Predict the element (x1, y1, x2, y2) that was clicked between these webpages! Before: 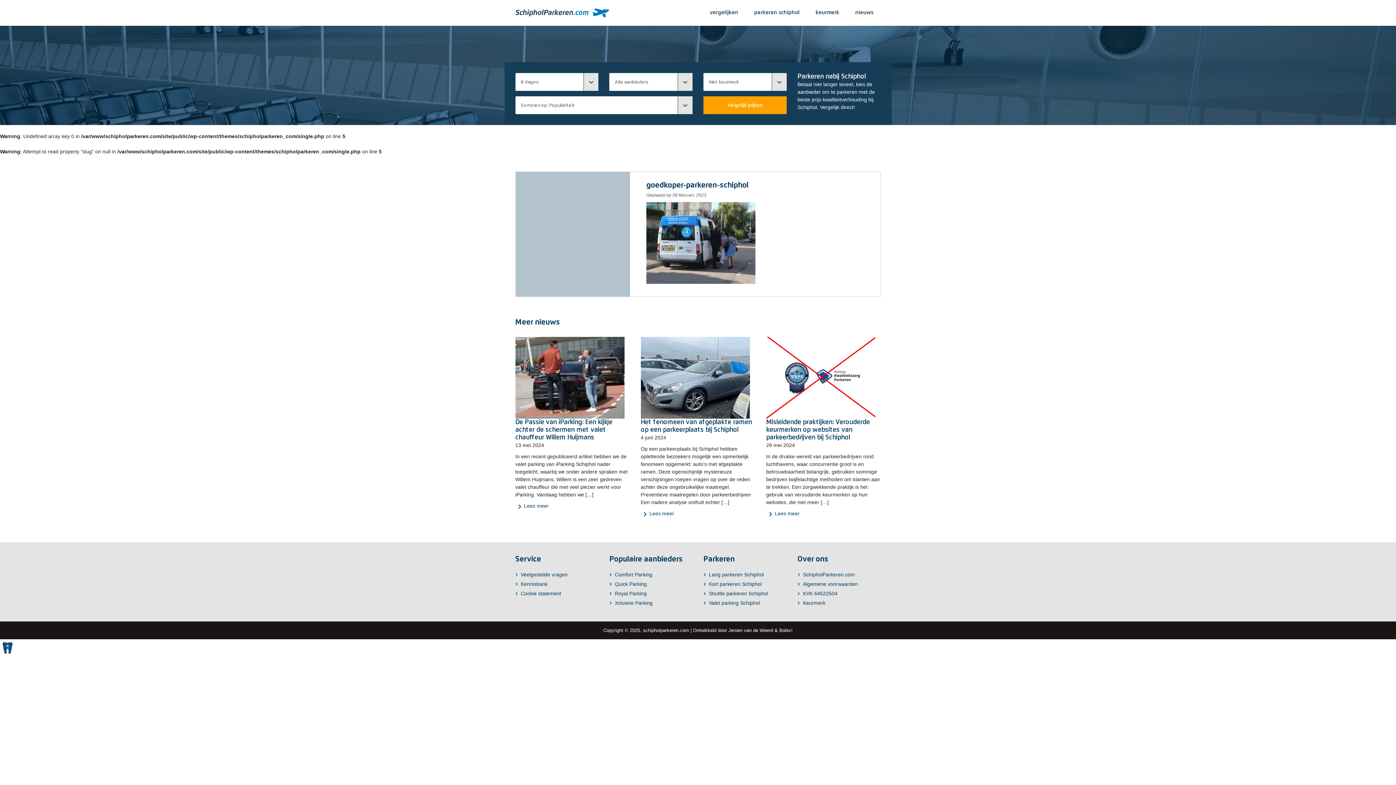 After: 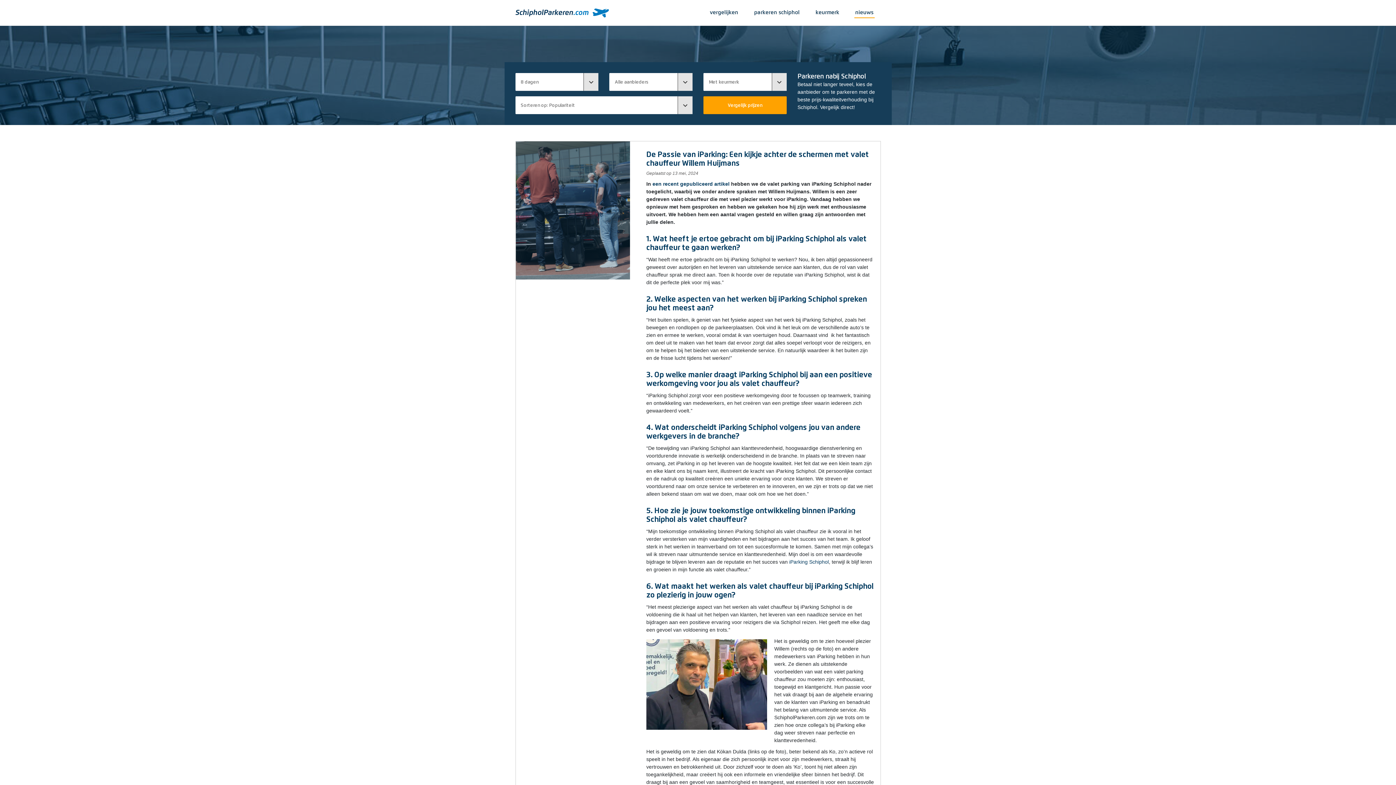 Action: bbox: (515, 374, 624, 380)